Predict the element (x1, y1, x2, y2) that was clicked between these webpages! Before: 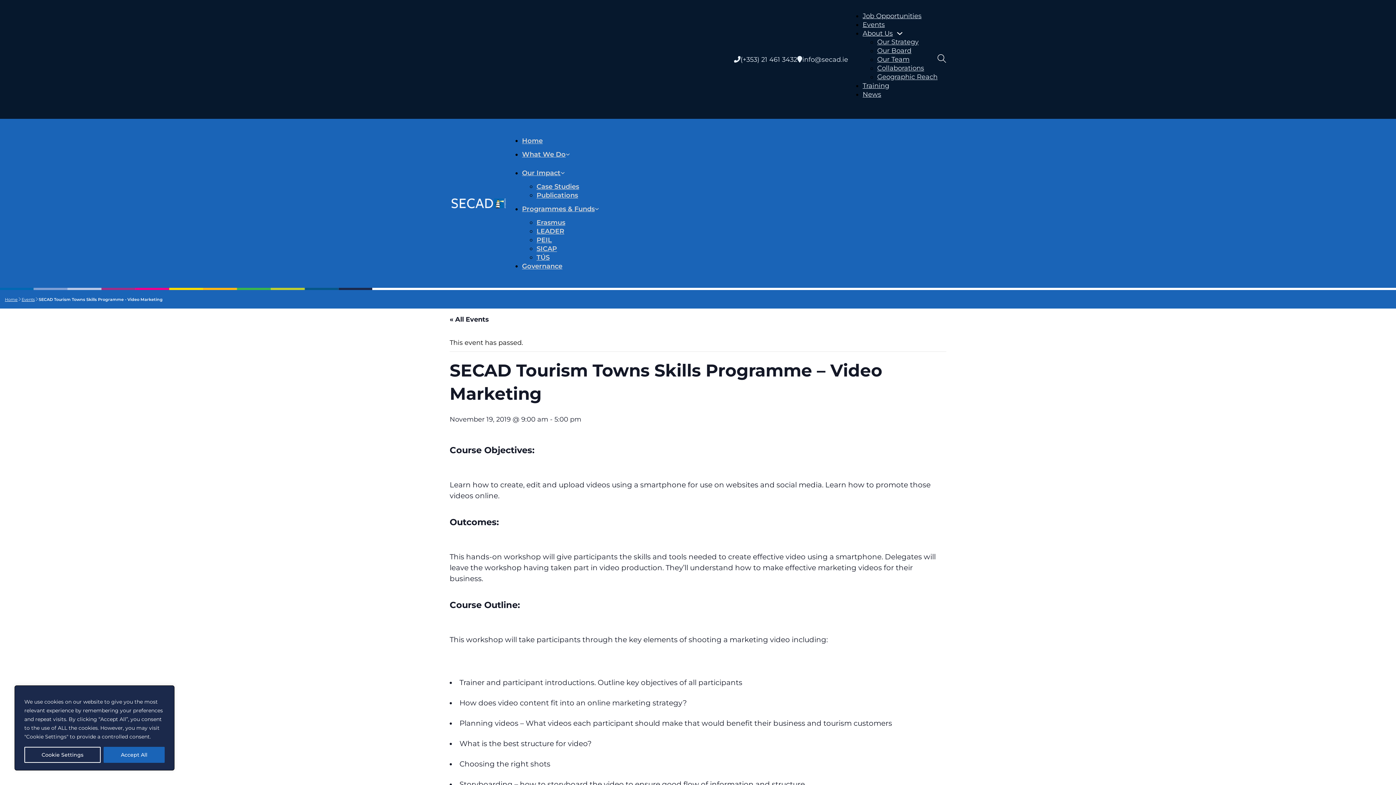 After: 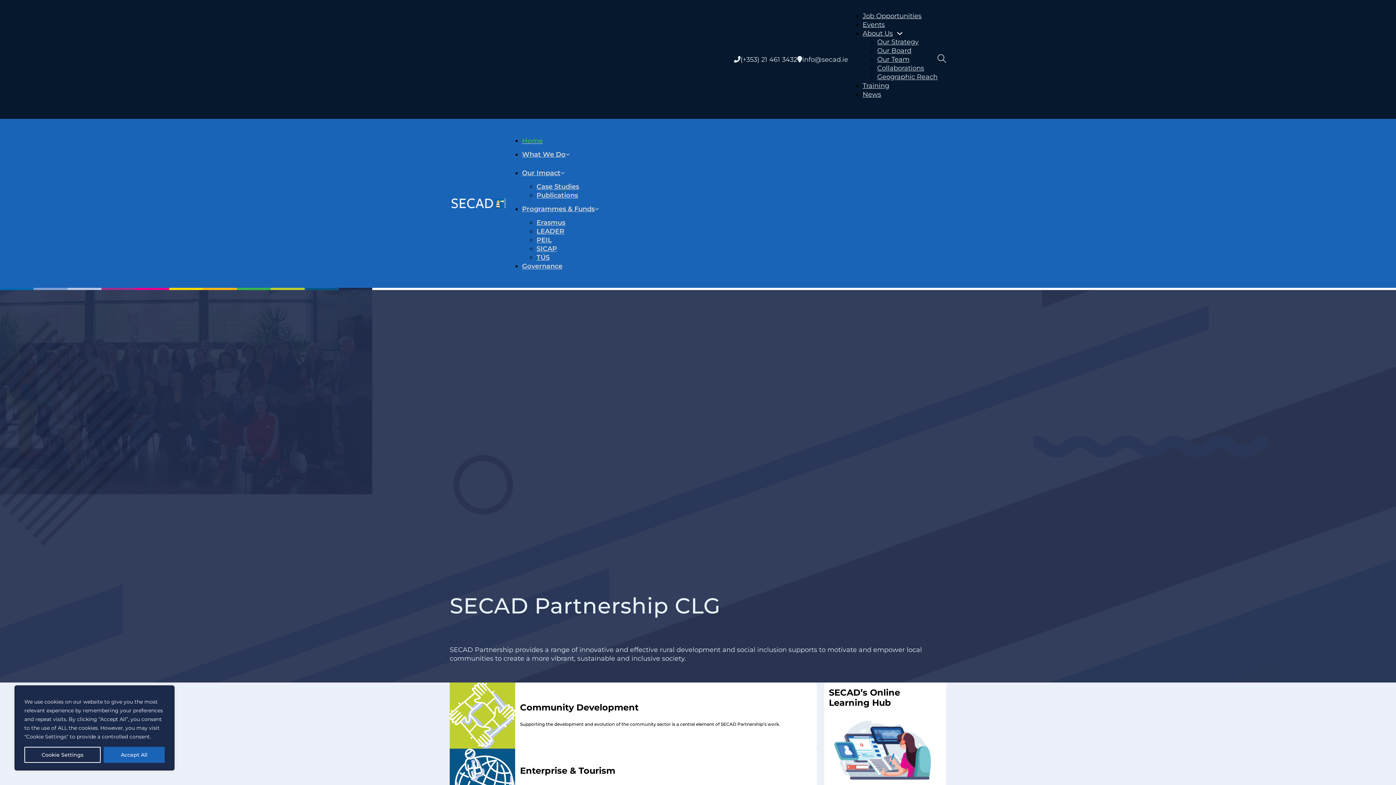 Action: label: Home bbox: (4, 295, 17, 303)